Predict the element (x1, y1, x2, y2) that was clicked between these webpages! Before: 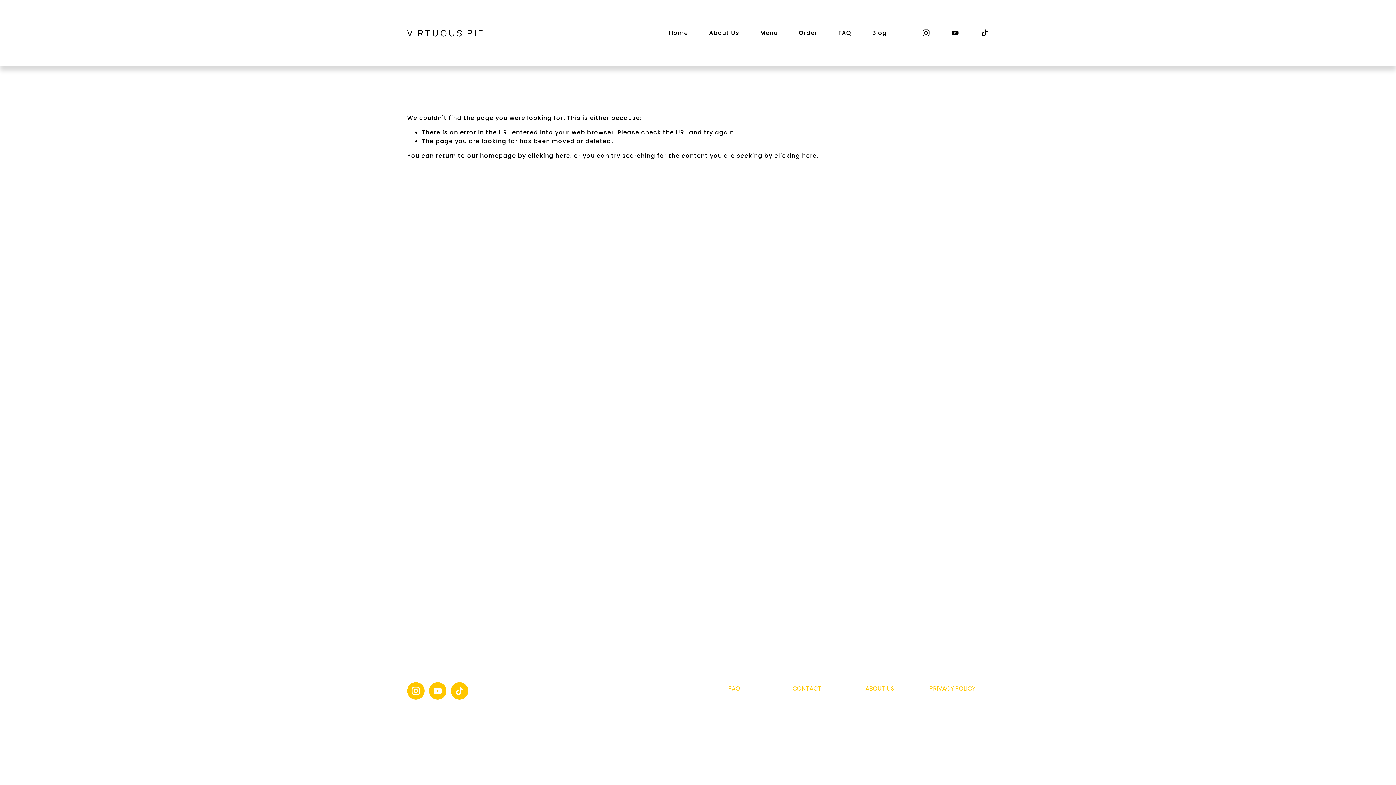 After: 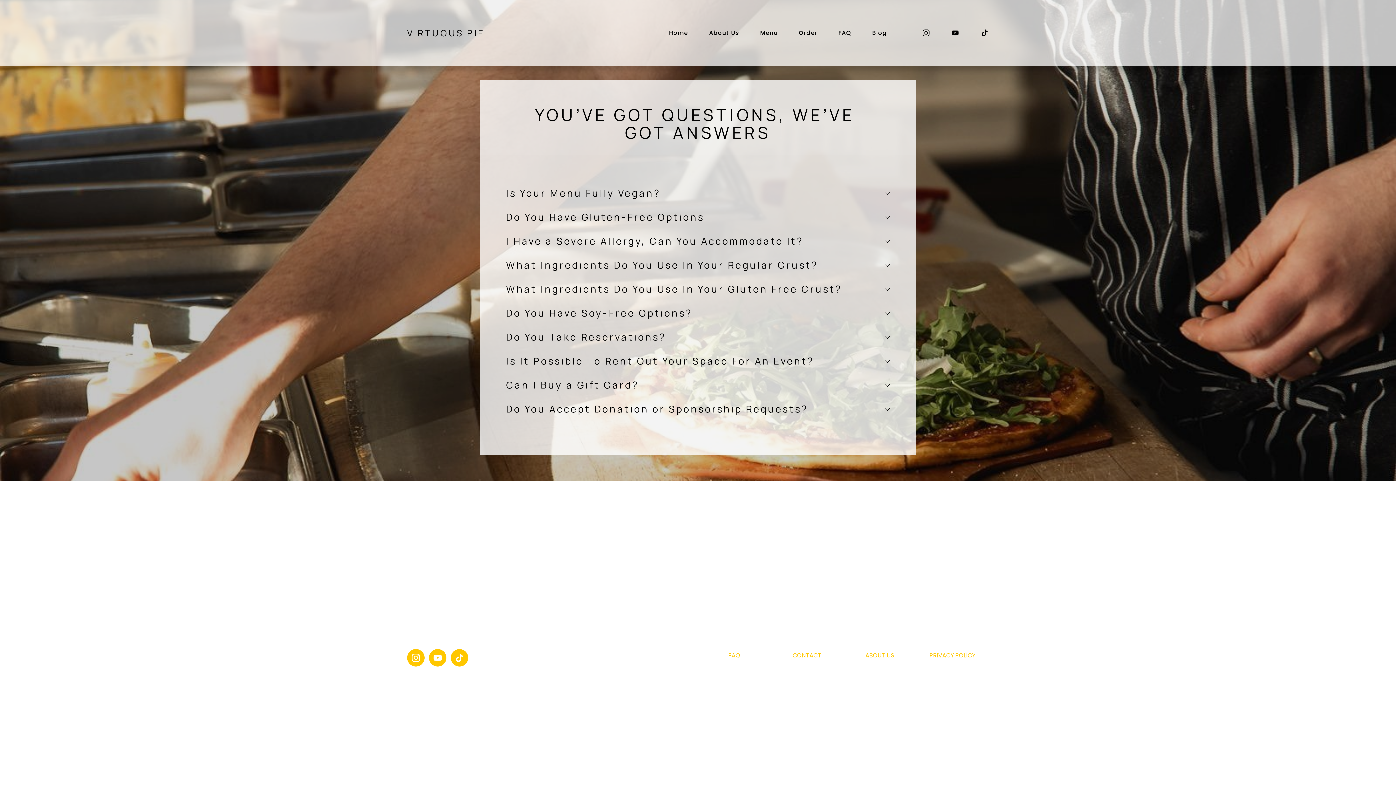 Action: bbox: (698, 682, 770, 695) label: FAQ